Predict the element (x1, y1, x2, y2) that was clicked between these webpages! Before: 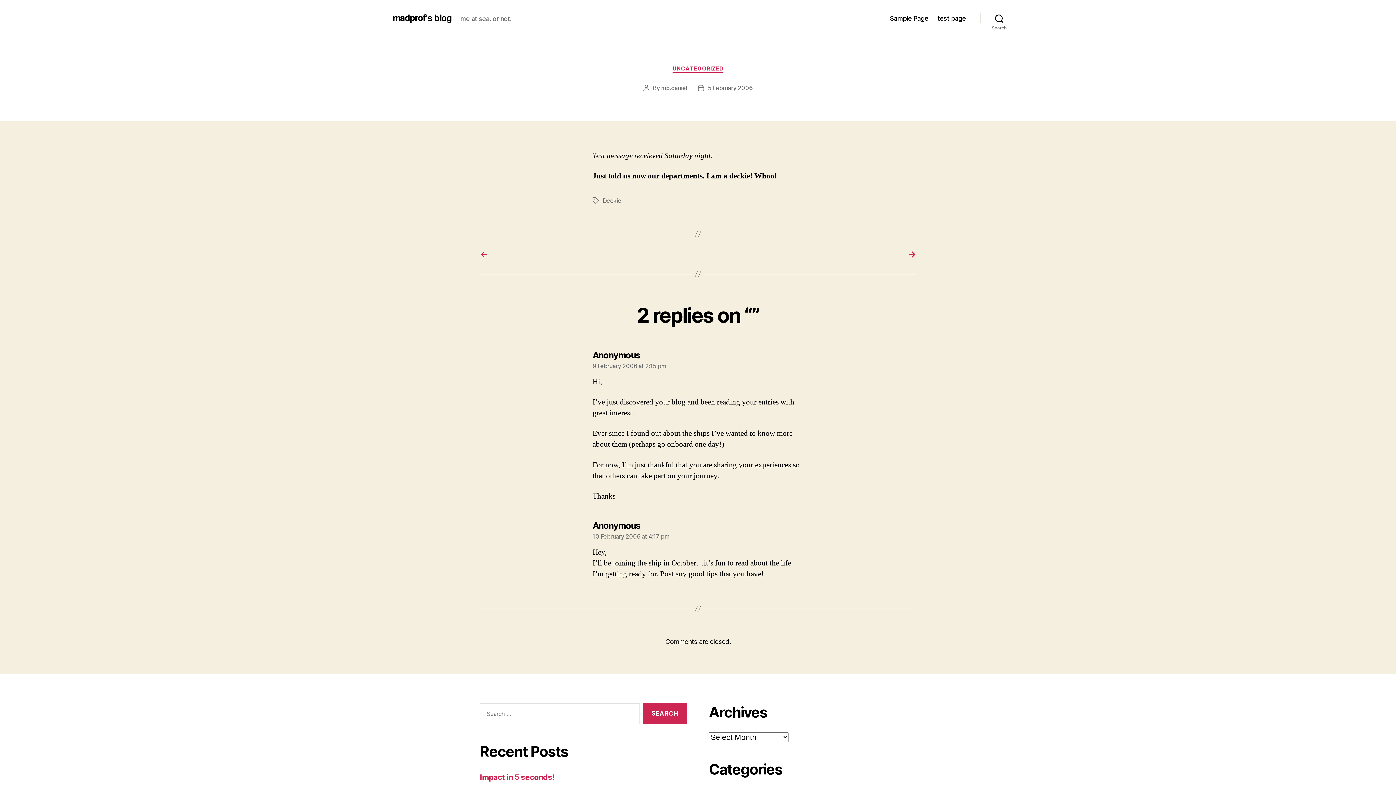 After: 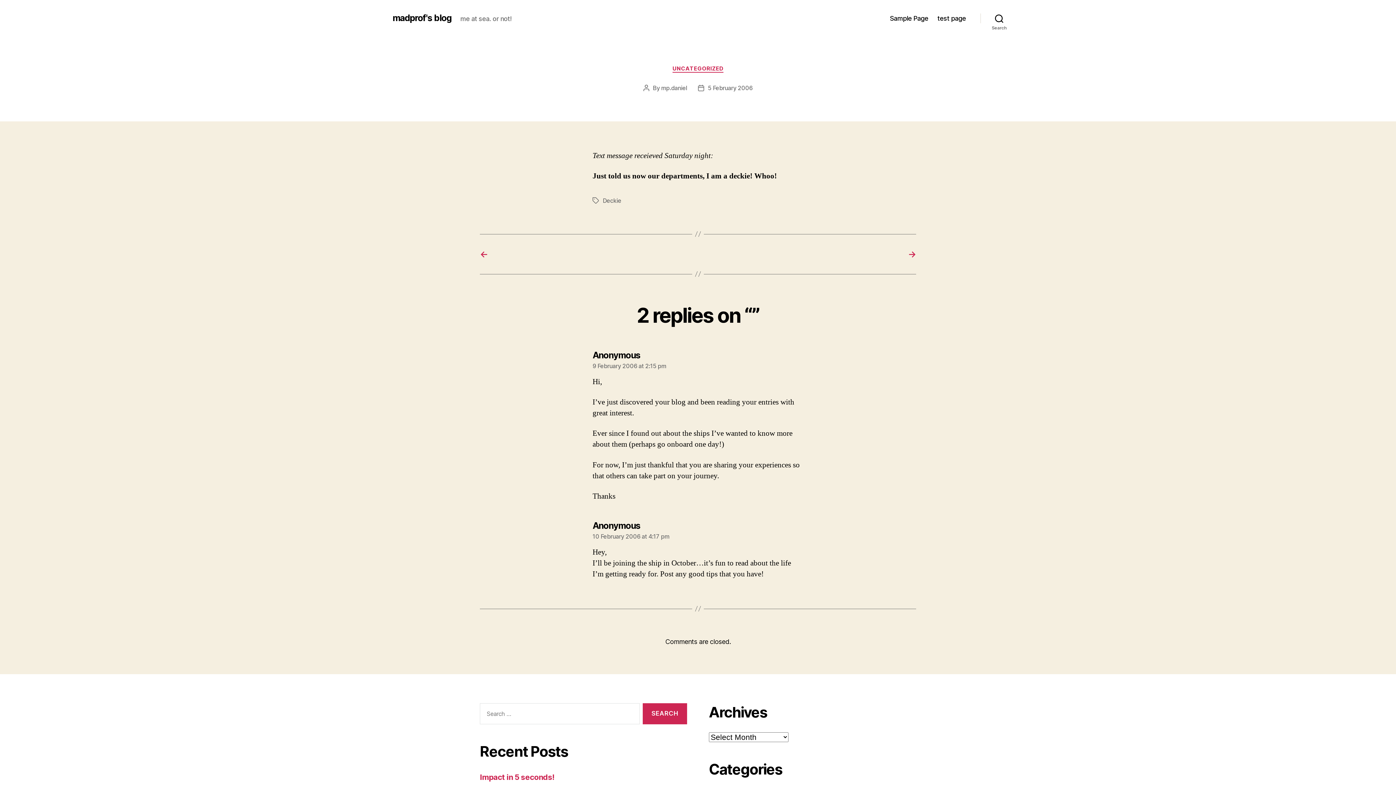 Action: label: 5 February 2006 bbox: (708, 84, 752, 91)